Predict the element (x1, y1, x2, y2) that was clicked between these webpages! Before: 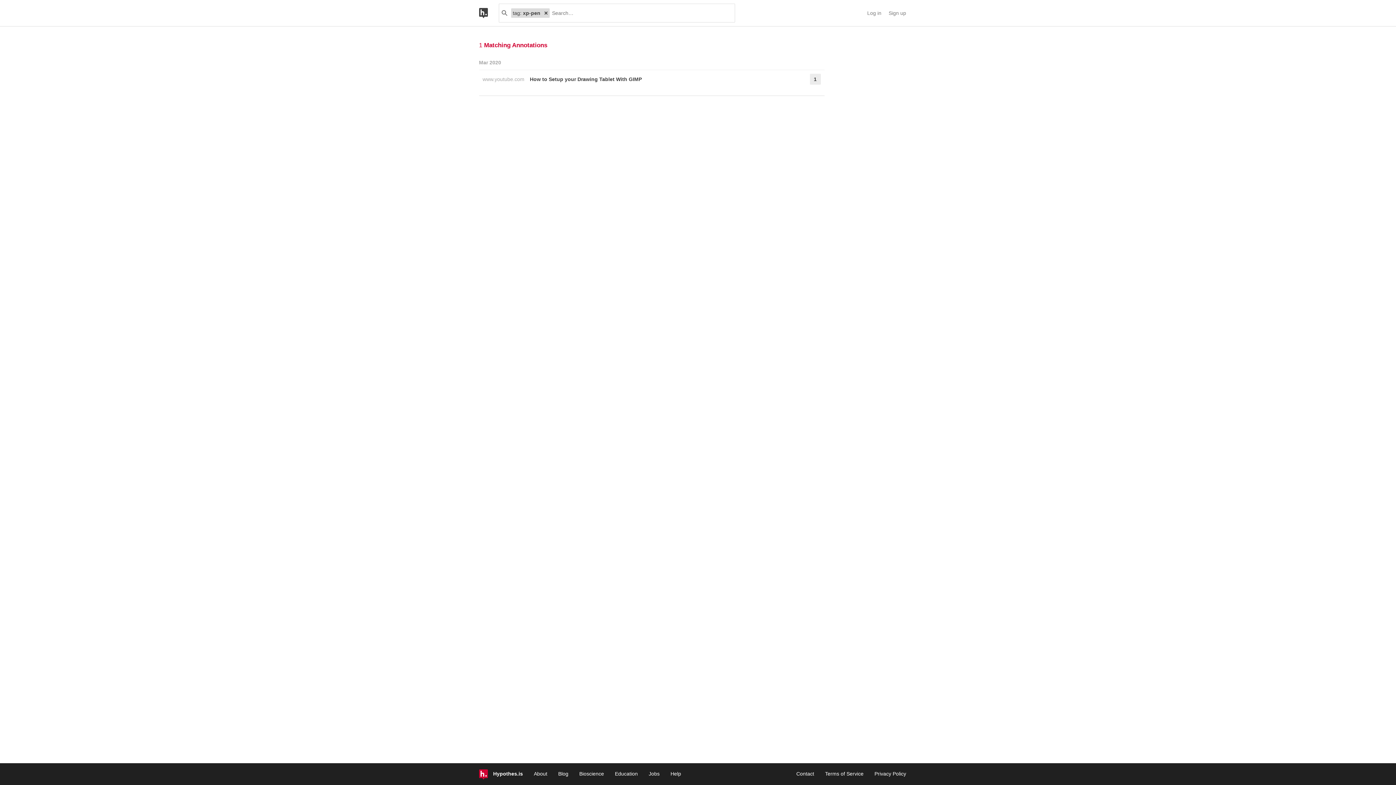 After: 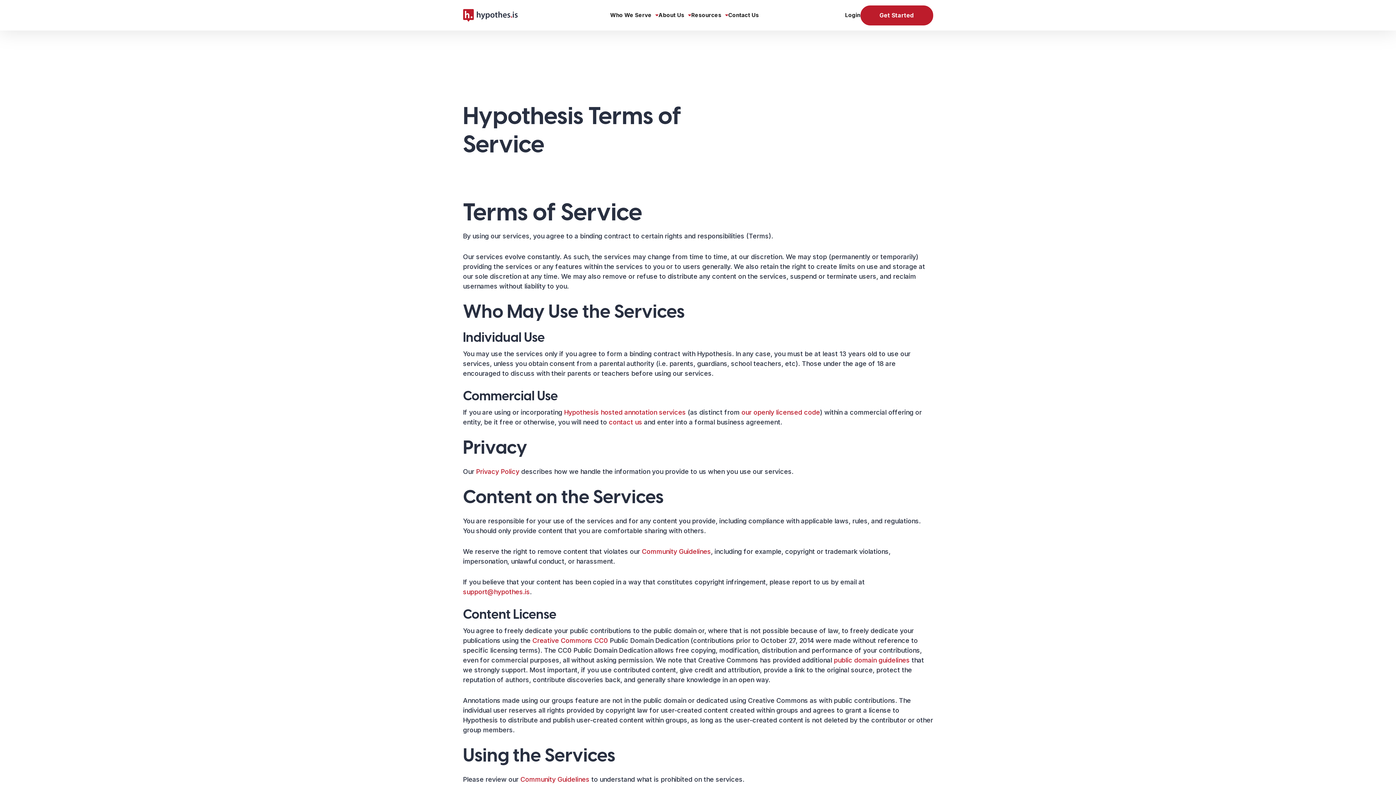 Action: label: Terms of Service bbox: (825, 771, 863, 777)